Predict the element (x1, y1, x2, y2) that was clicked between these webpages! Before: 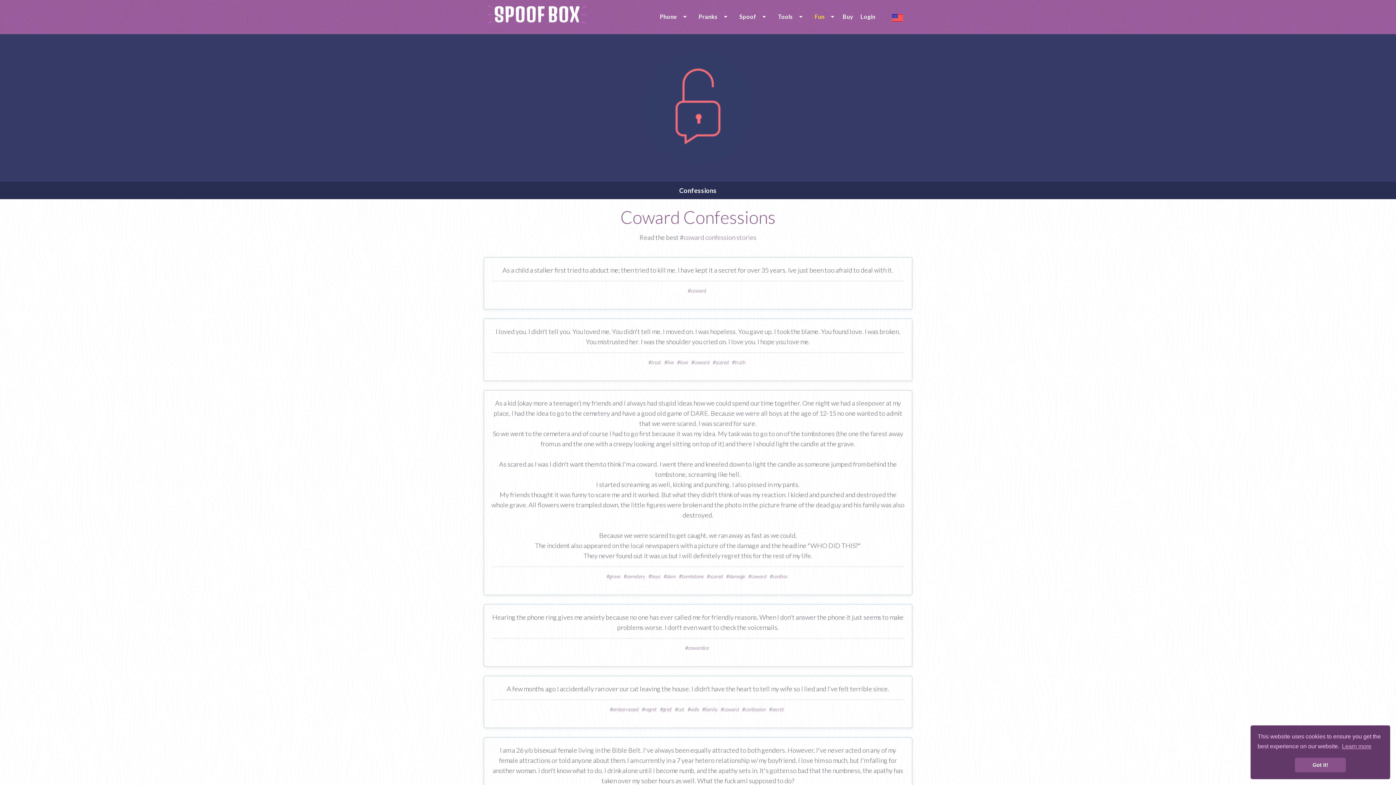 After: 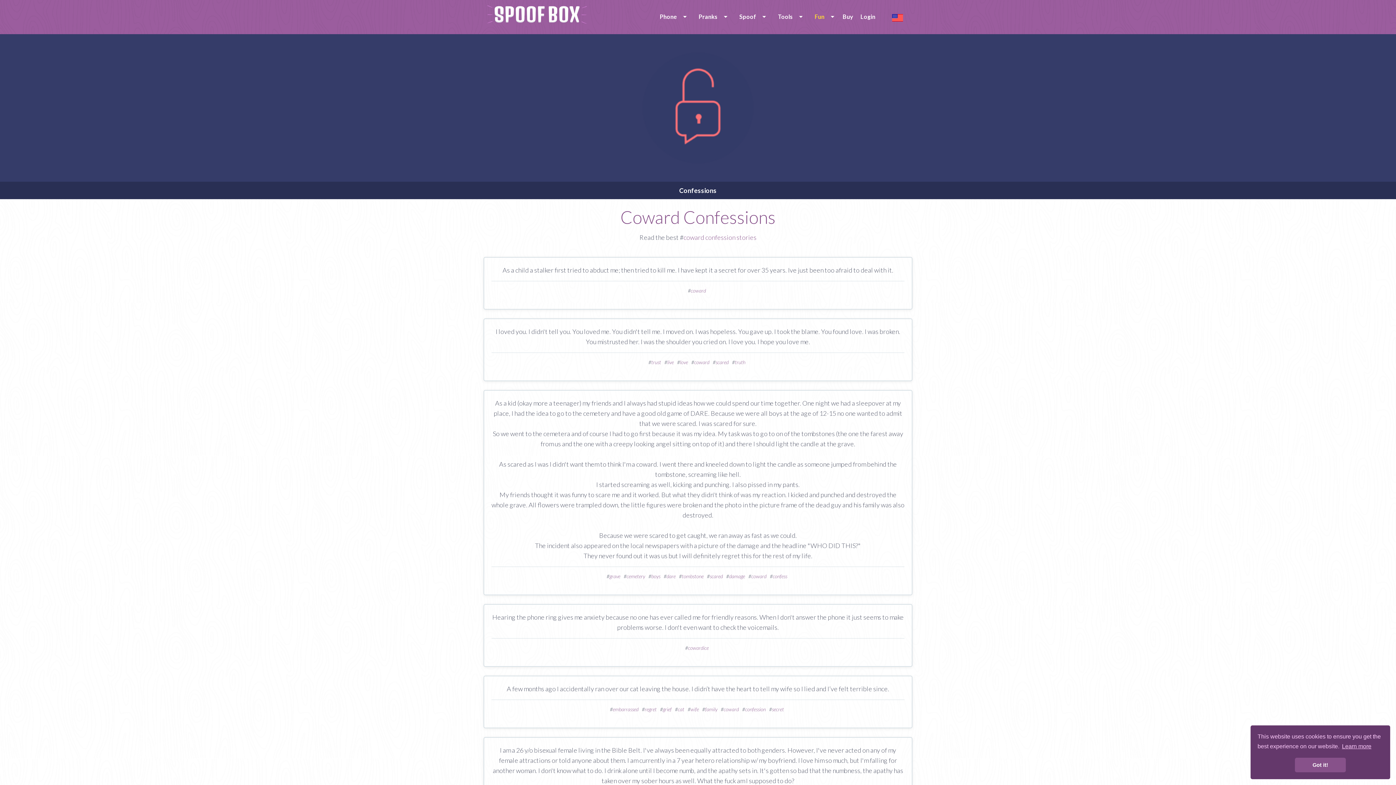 Action: label: learn more about cookies bbox: (1341, 741, 1372, 752)